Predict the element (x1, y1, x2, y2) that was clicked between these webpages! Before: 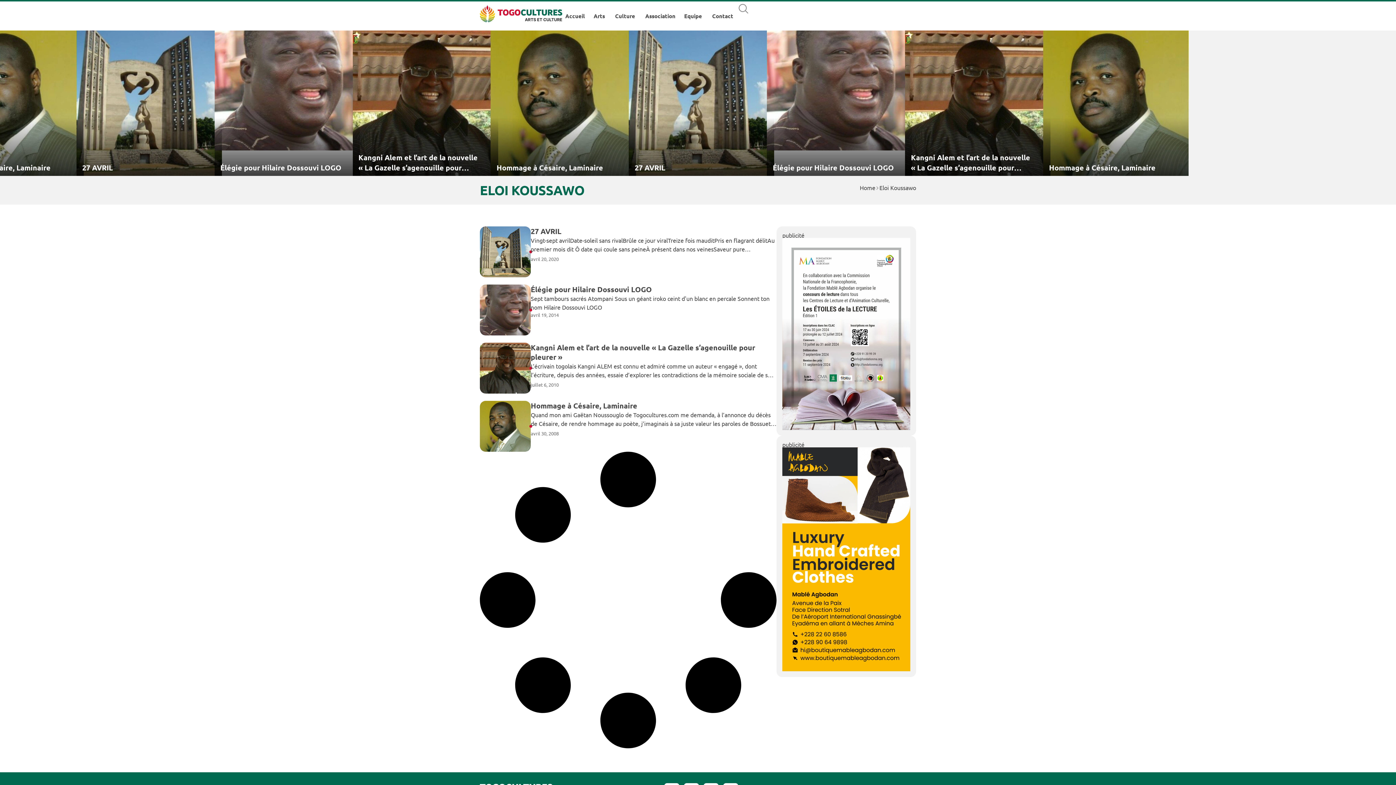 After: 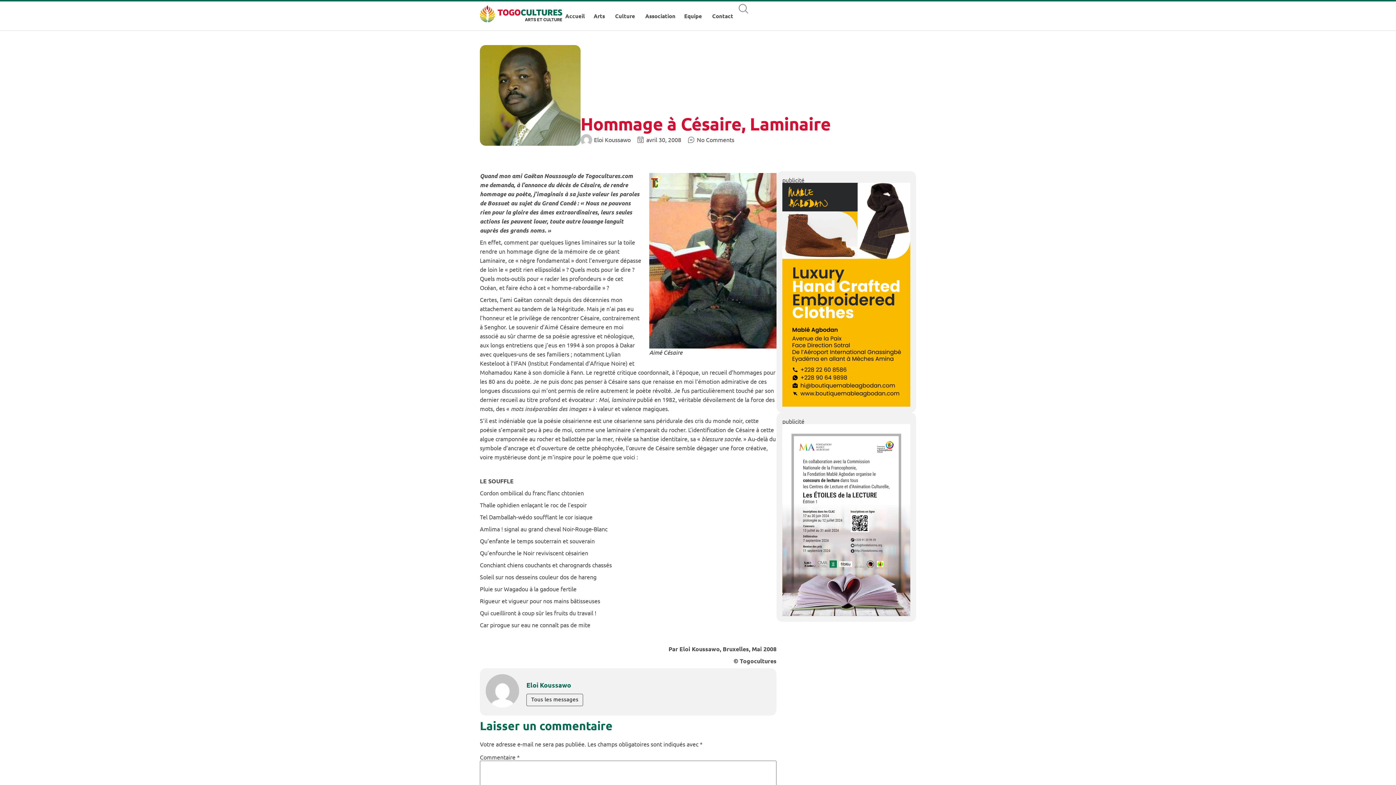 Action: bbox: (1319, 30, 1465, 176)